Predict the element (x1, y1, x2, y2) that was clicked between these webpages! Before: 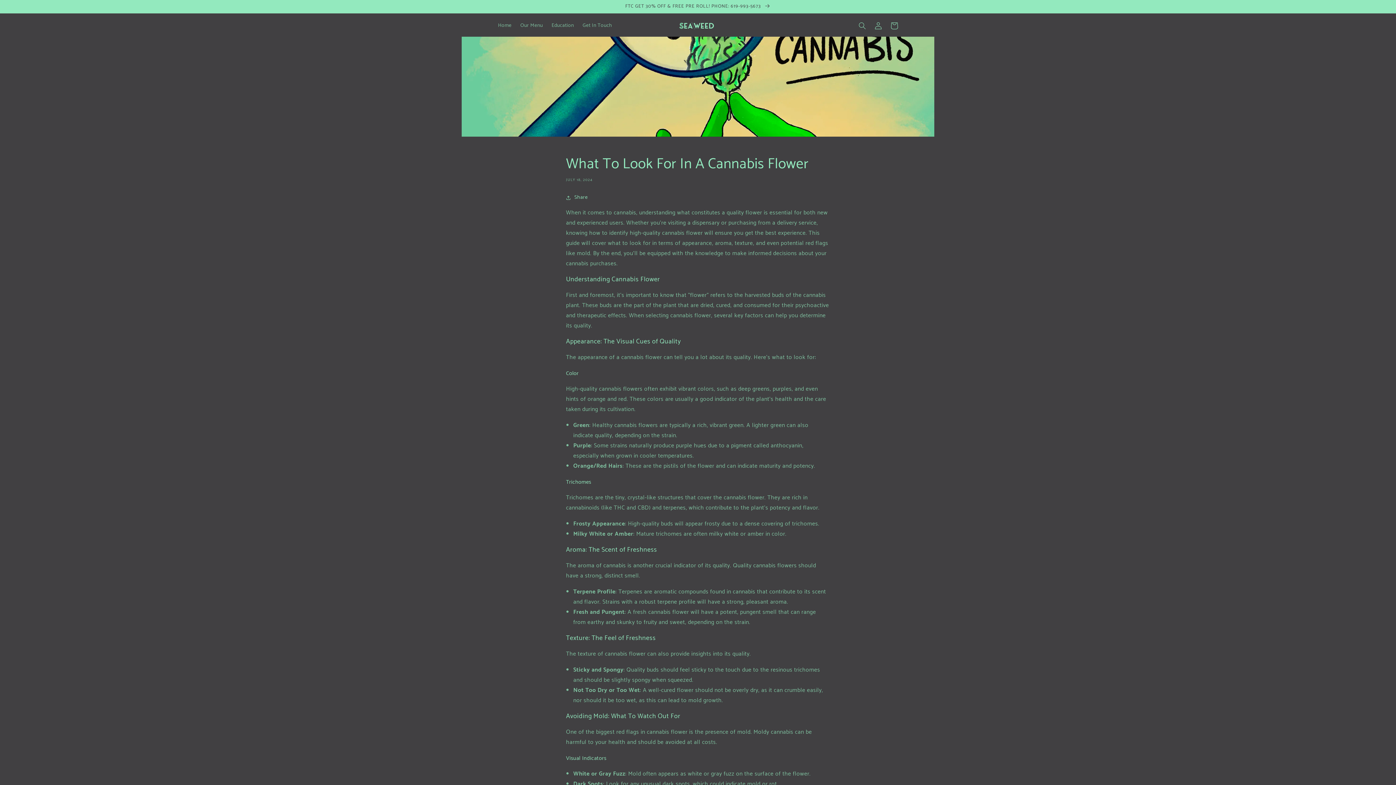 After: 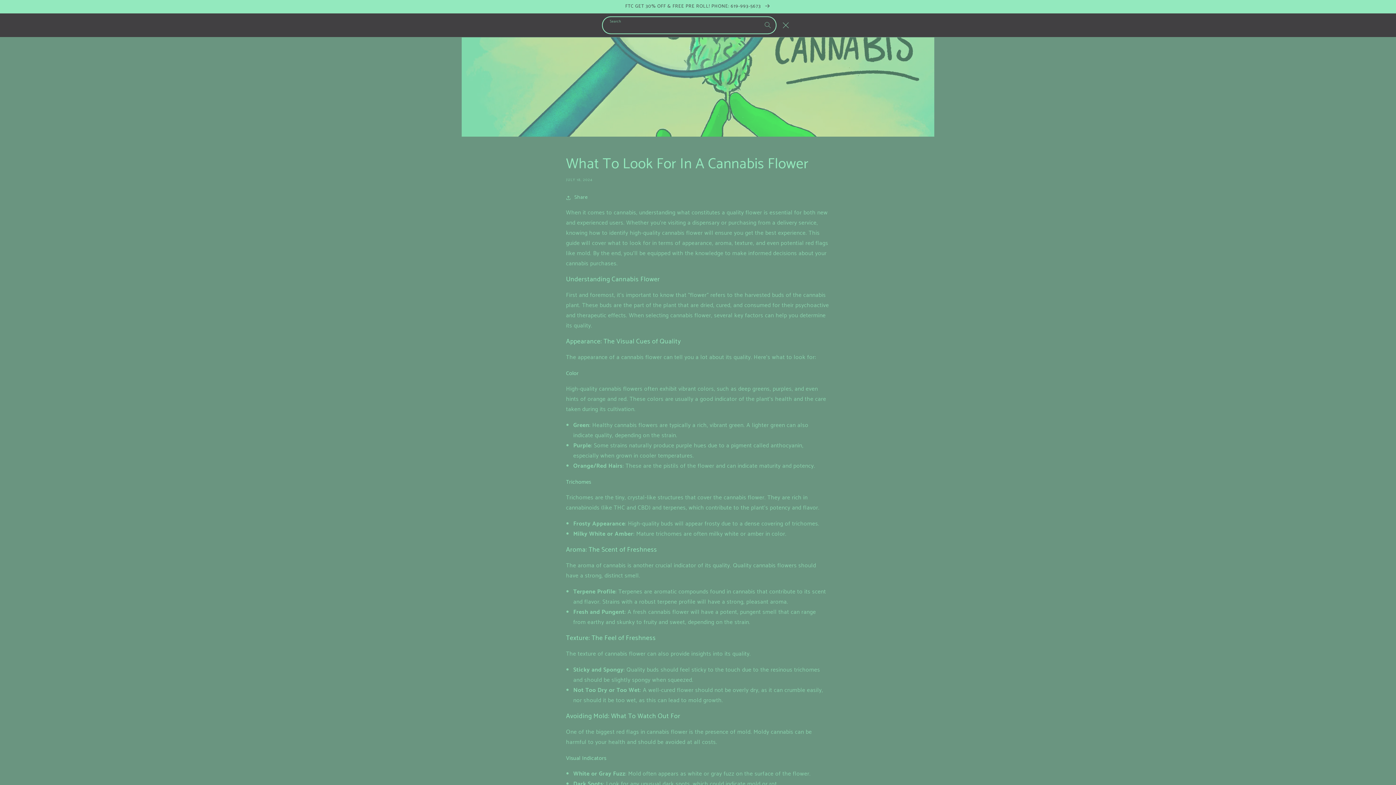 Action: bbox: (854, 17, 870, 33) label: Search